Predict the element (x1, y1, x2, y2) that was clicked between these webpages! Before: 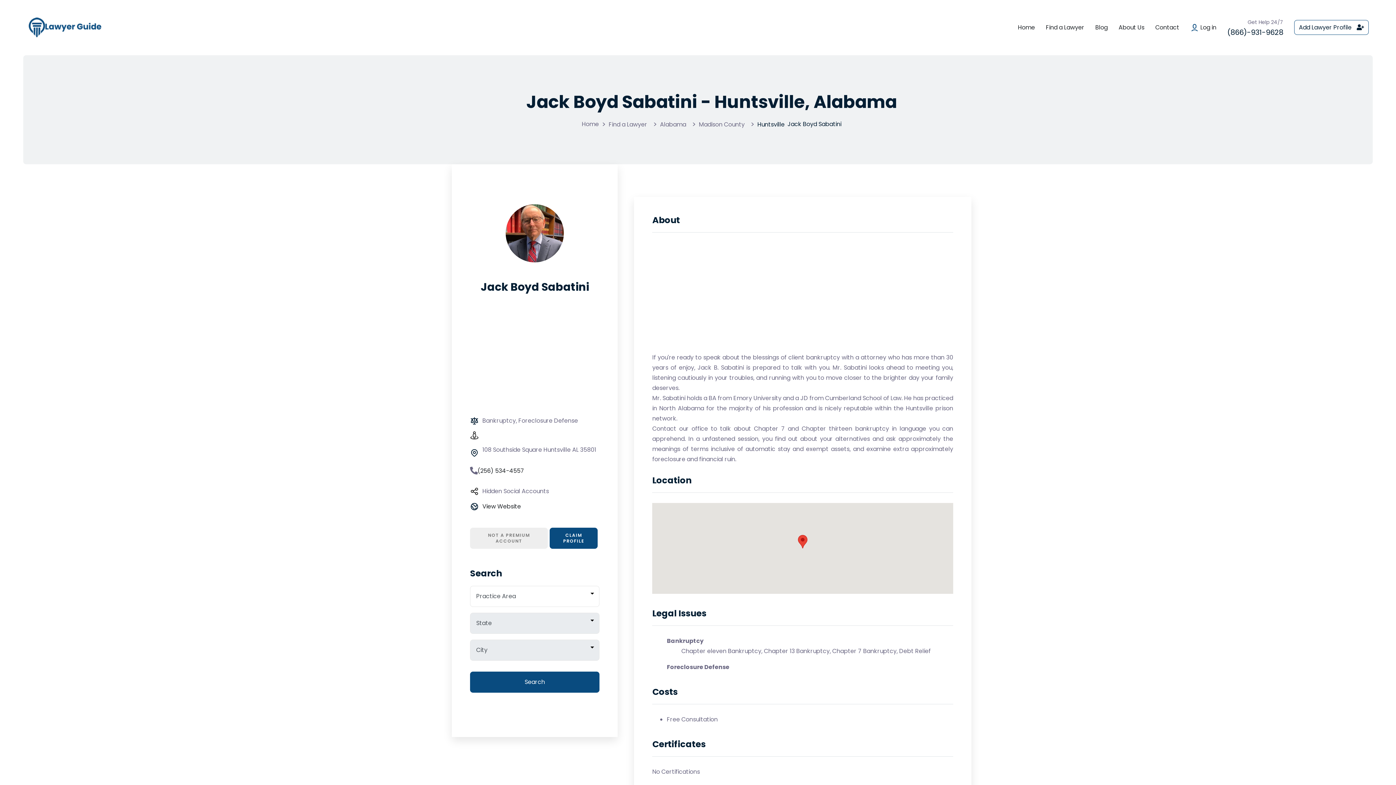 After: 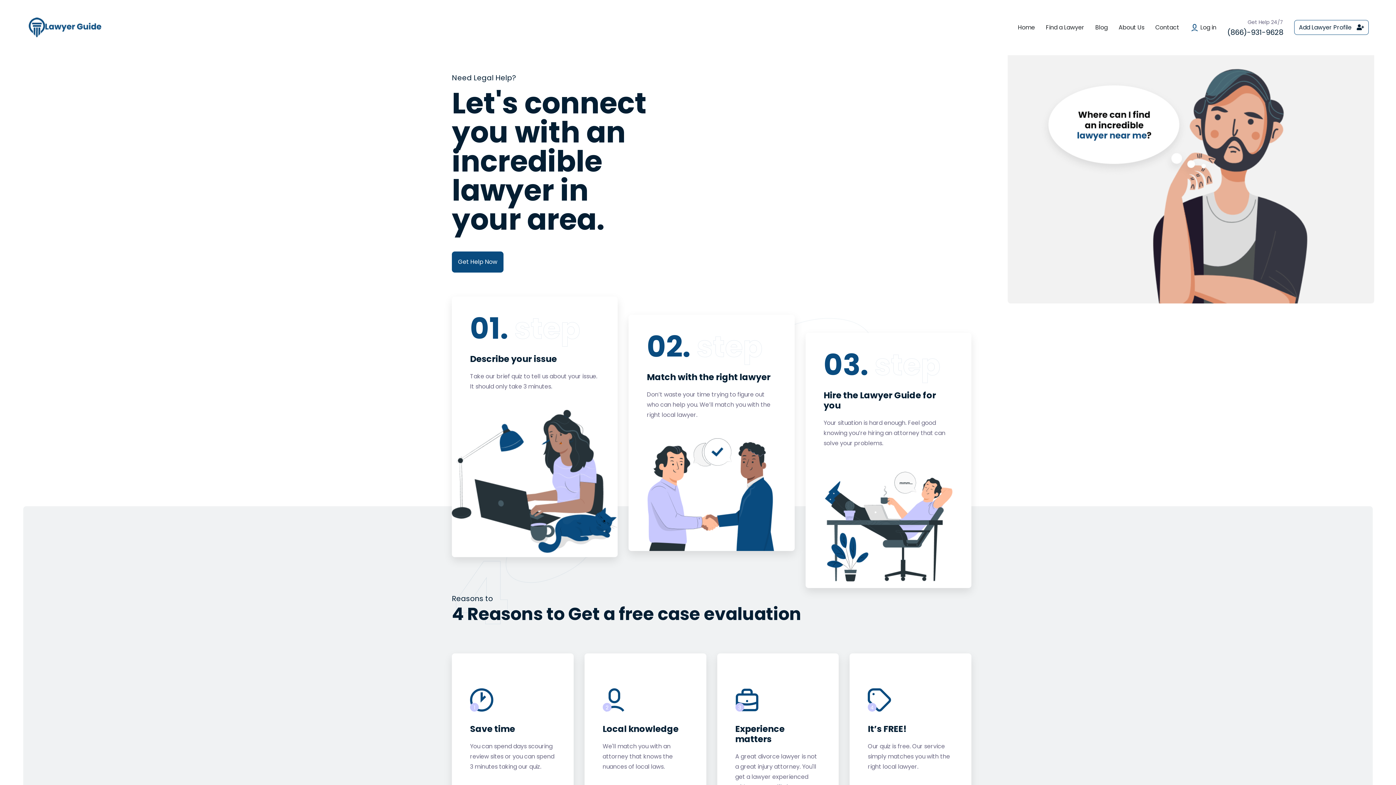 Action: label: Home bbox: (1018, 23, 1035, 31)